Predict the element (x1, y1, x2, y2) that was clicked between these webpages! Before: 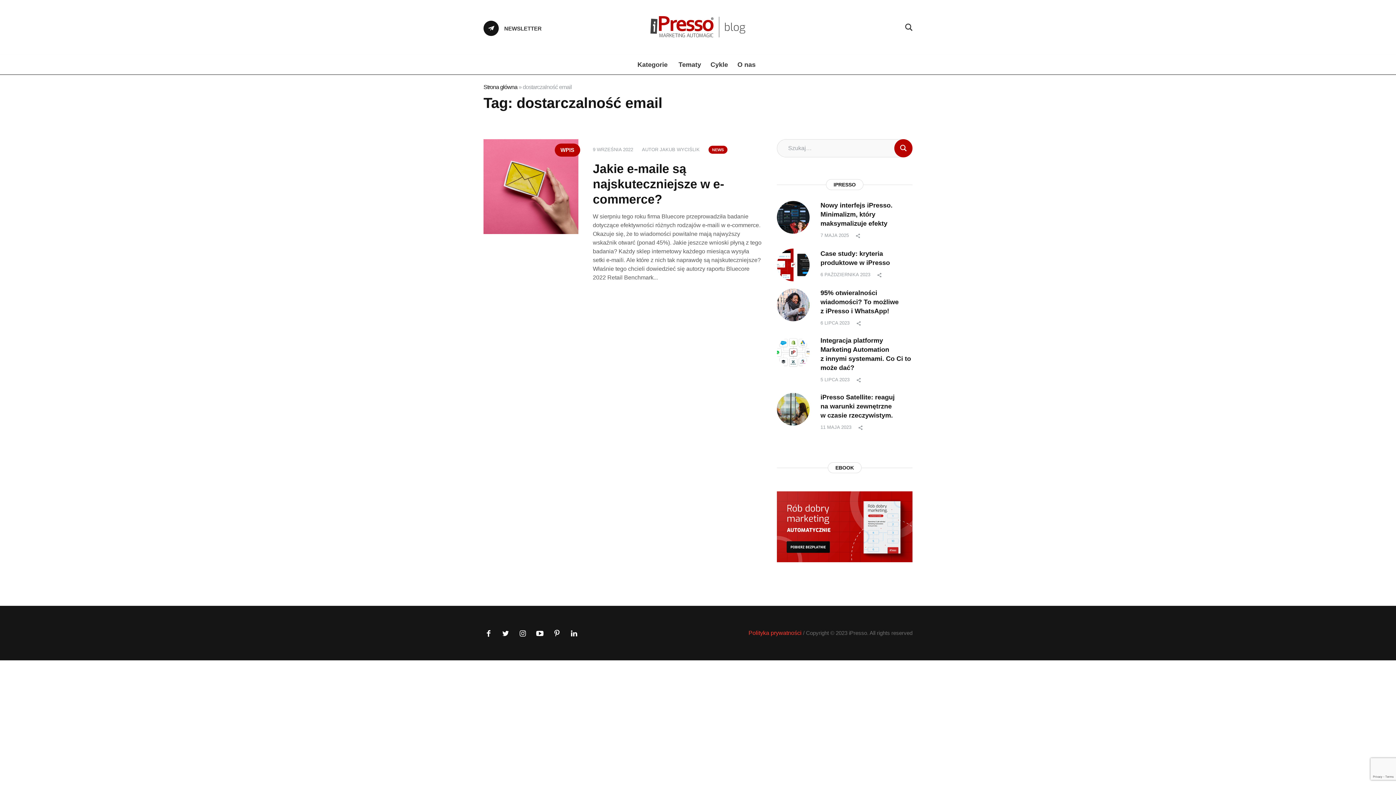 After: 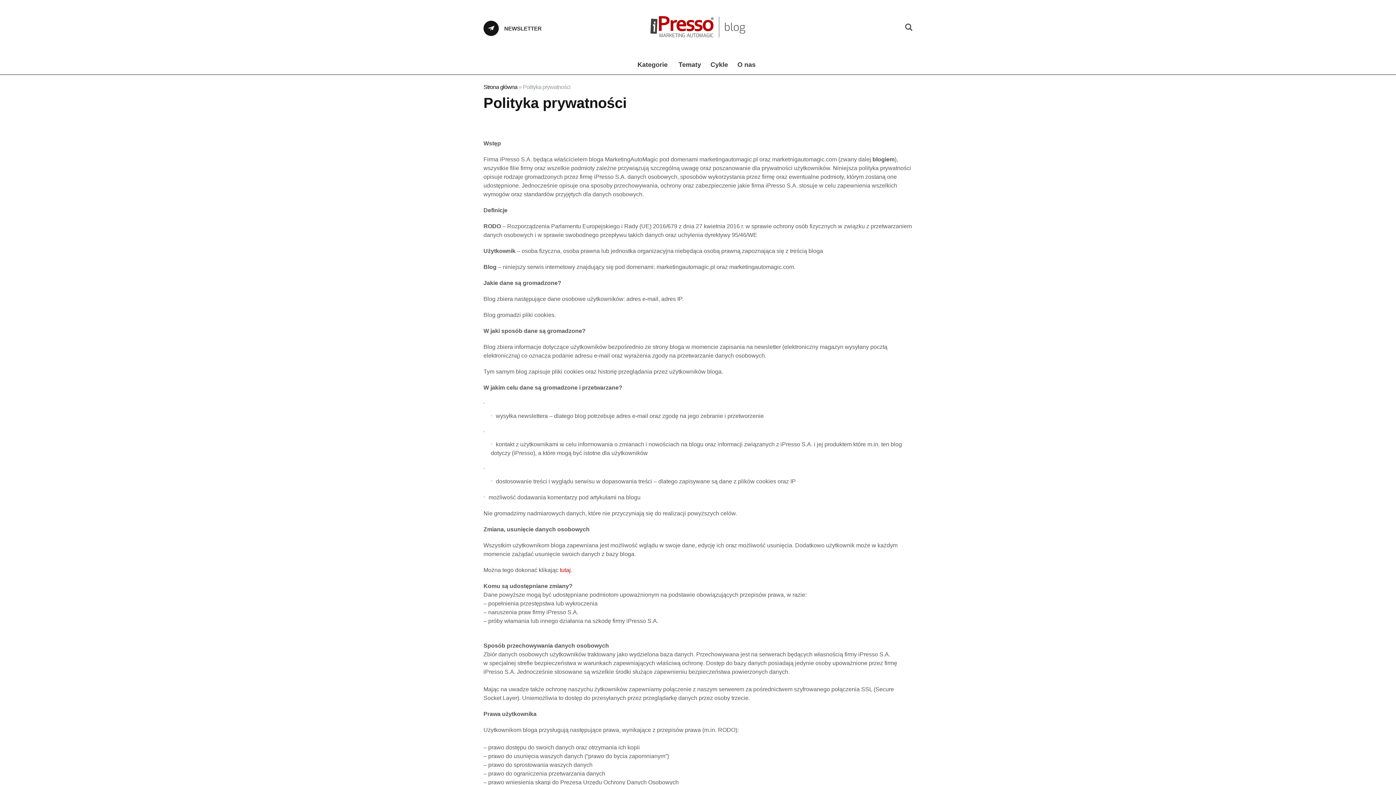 Action: label: Polityka prywatności bbox: (748, 630, 801, 636)